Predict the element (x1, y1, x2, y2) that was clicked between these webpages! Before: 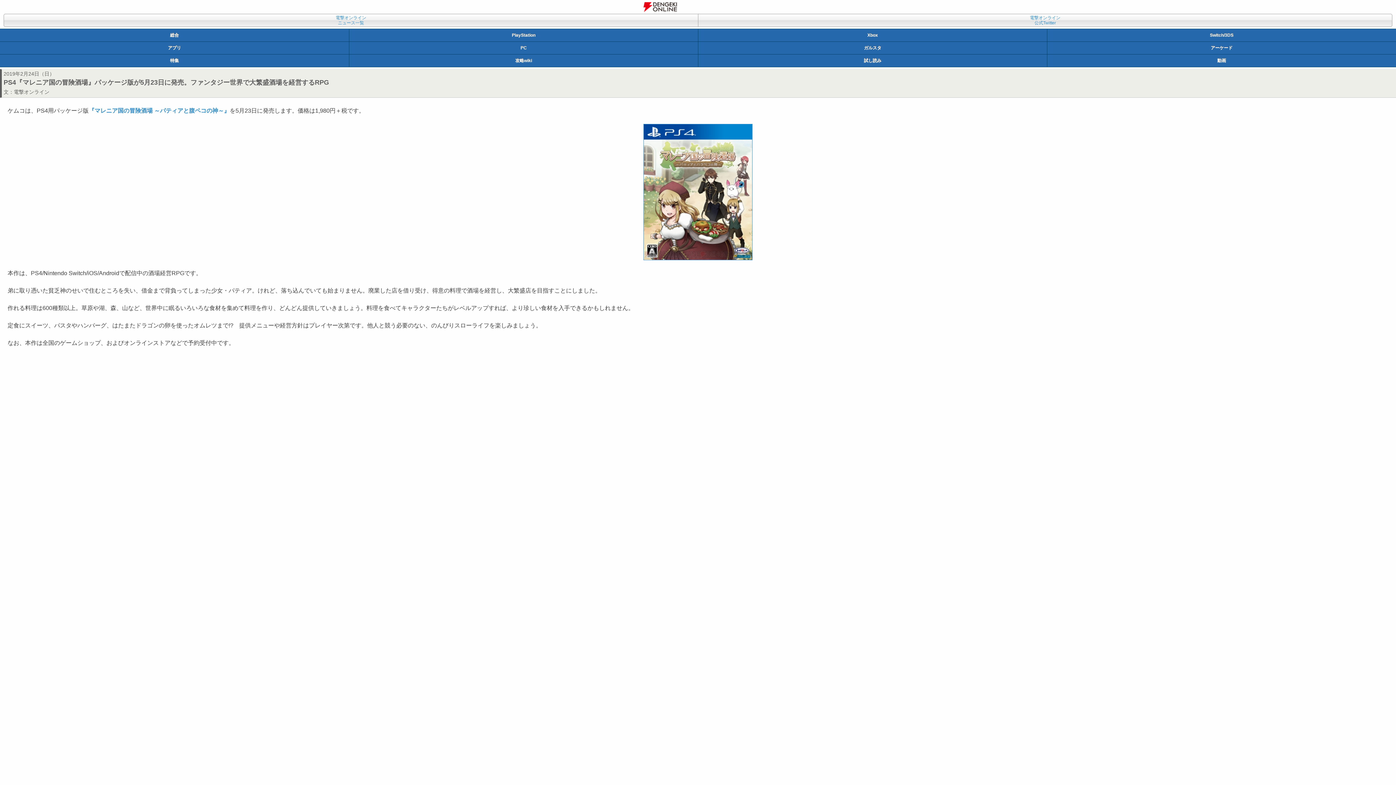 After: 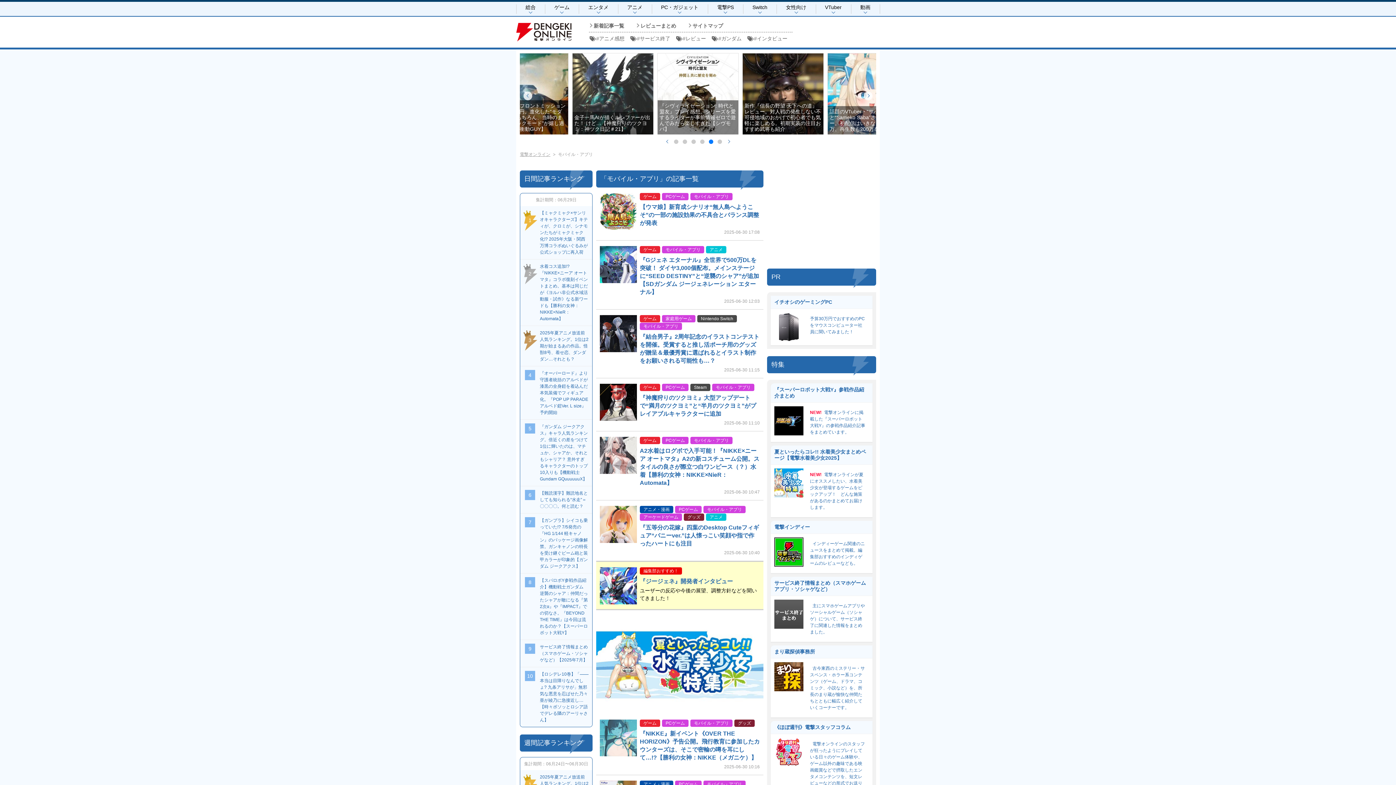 Action: label: アプリ bbox: (0, 41, 349, 54)